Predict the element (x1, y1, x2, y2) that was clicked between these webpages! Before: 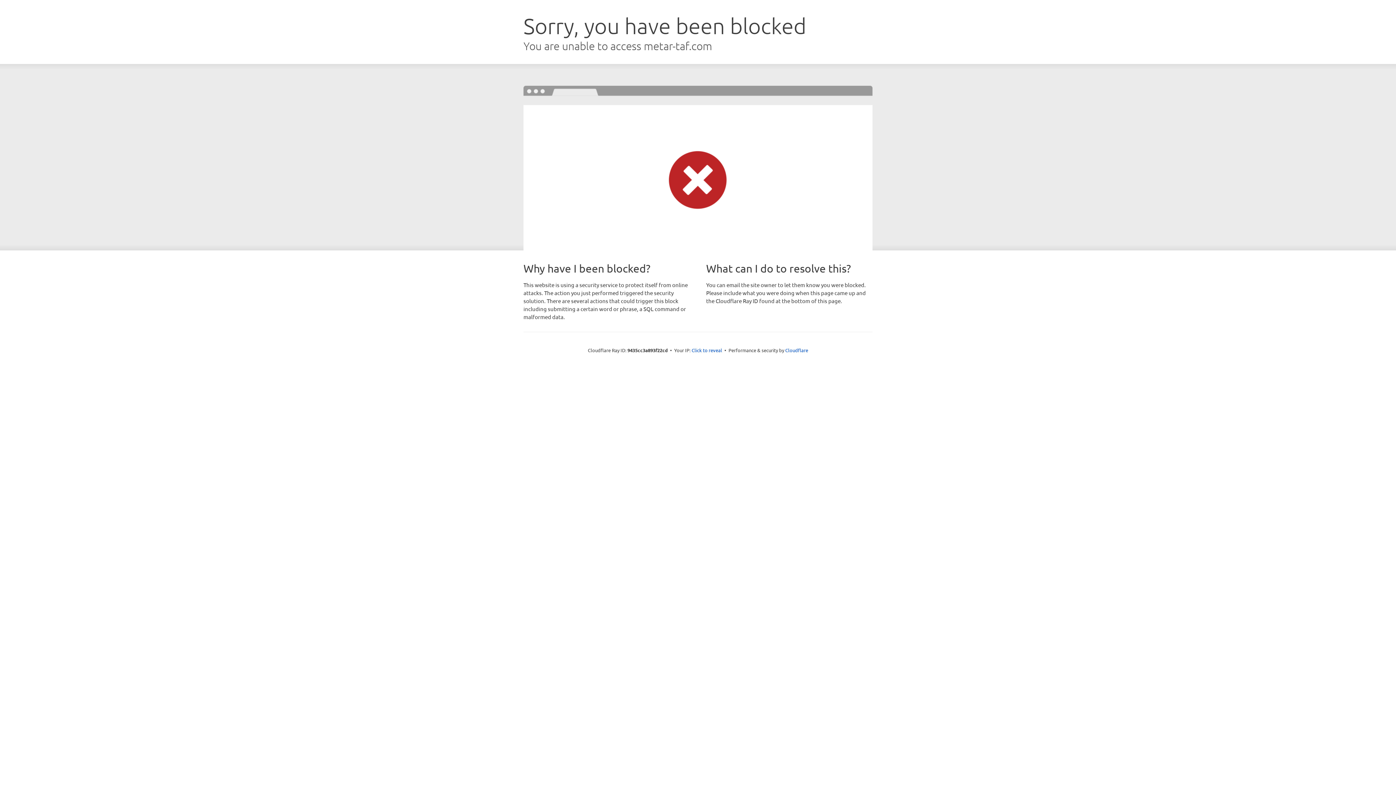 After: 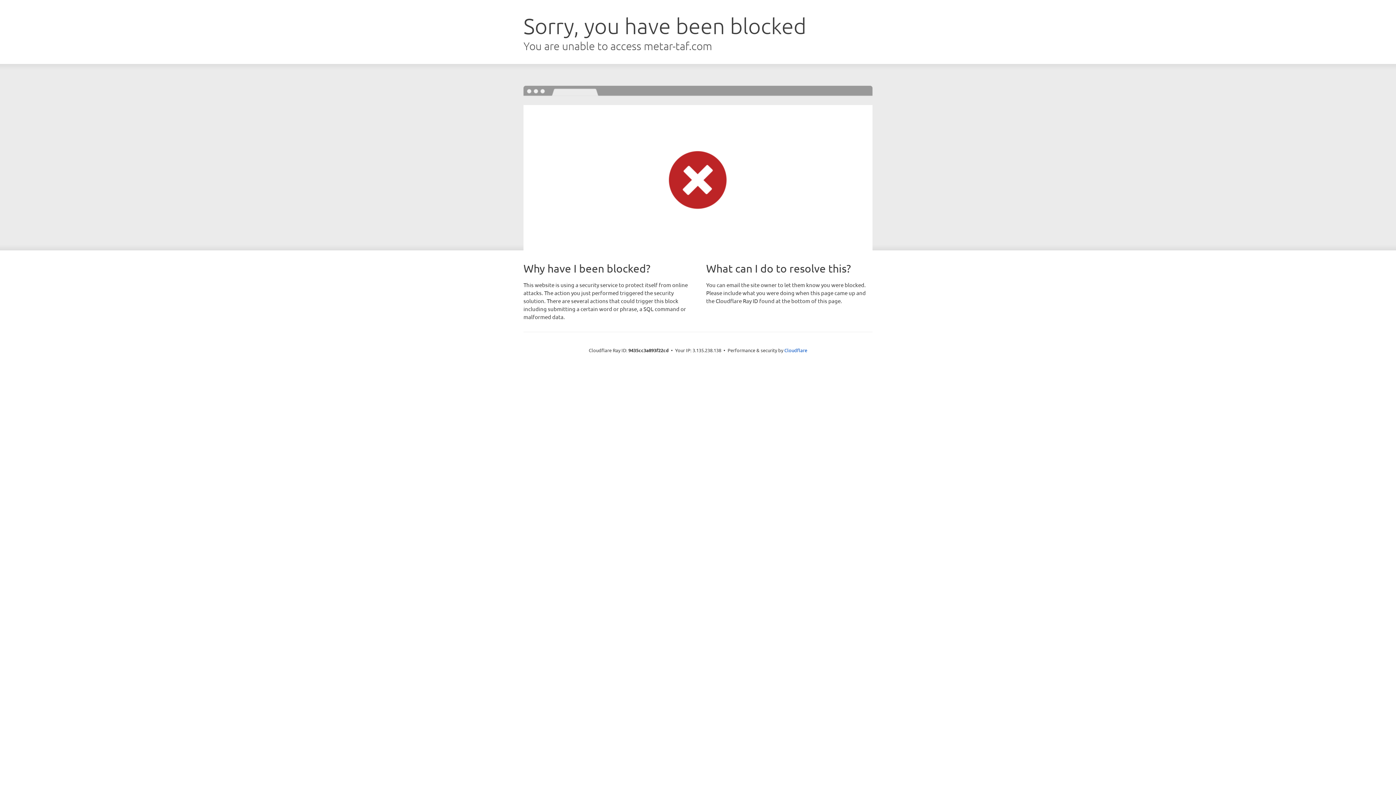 Action: bbox: (691, 346, 722, 353) label: Click to reveal